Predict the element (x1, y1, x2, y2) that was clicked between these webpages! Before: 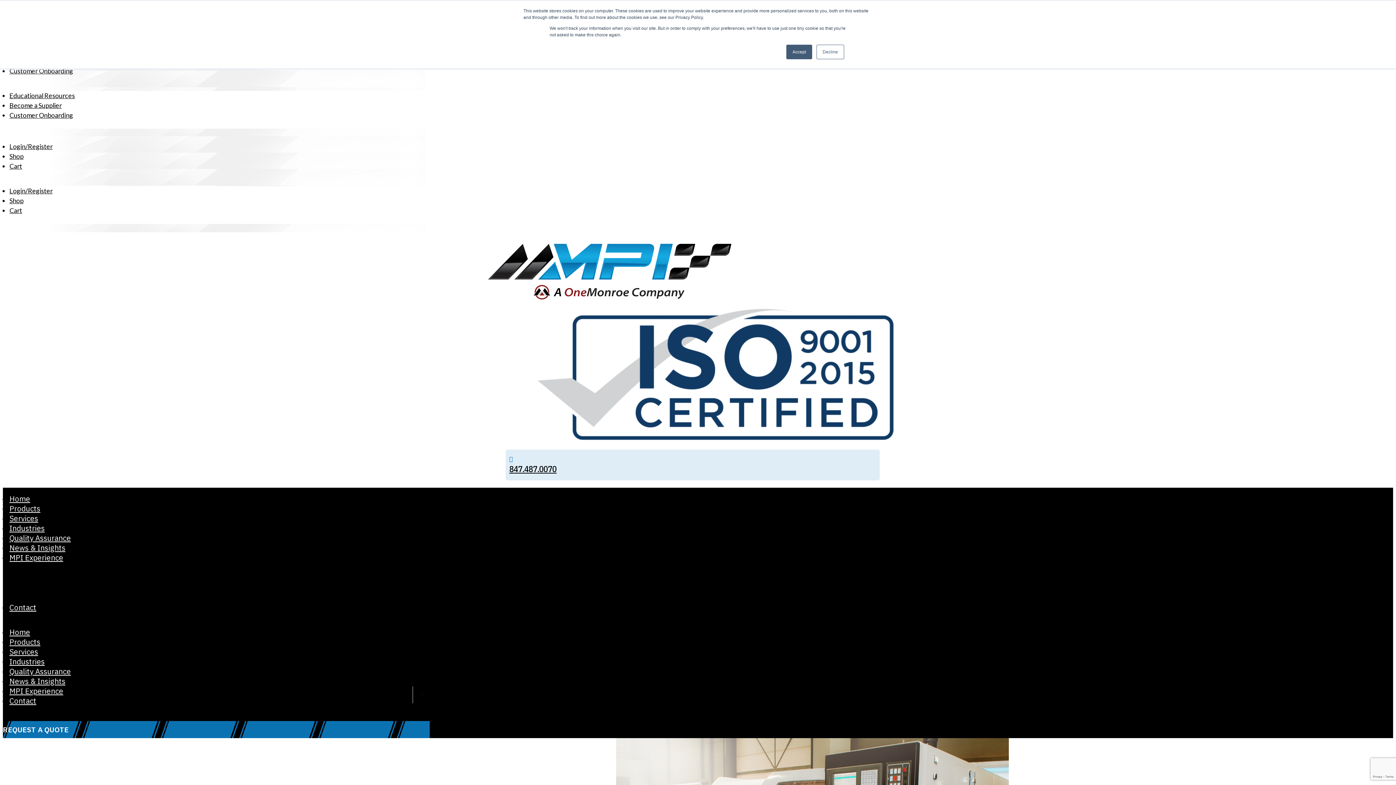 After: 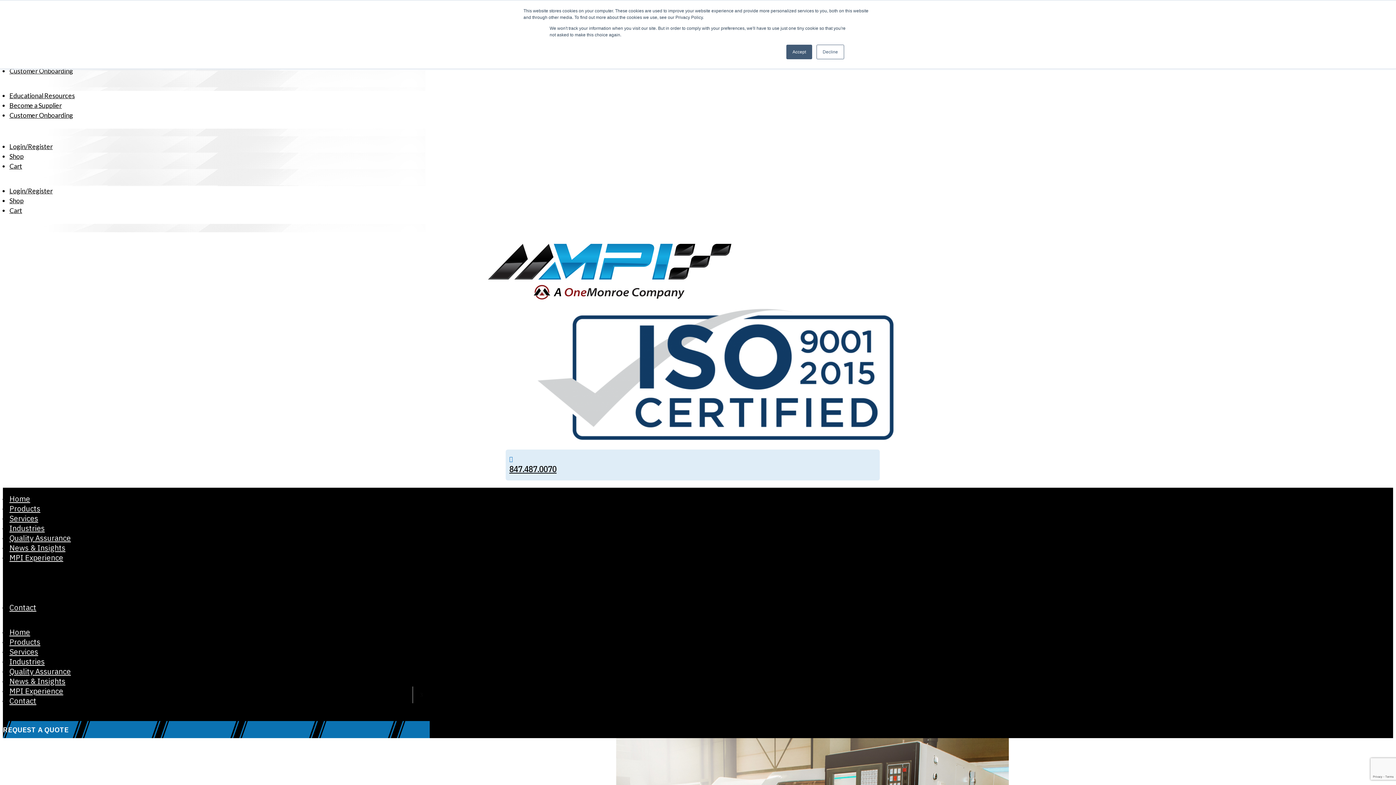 Action: label: MPI Experience bbox: (9, 553, 63, 562)